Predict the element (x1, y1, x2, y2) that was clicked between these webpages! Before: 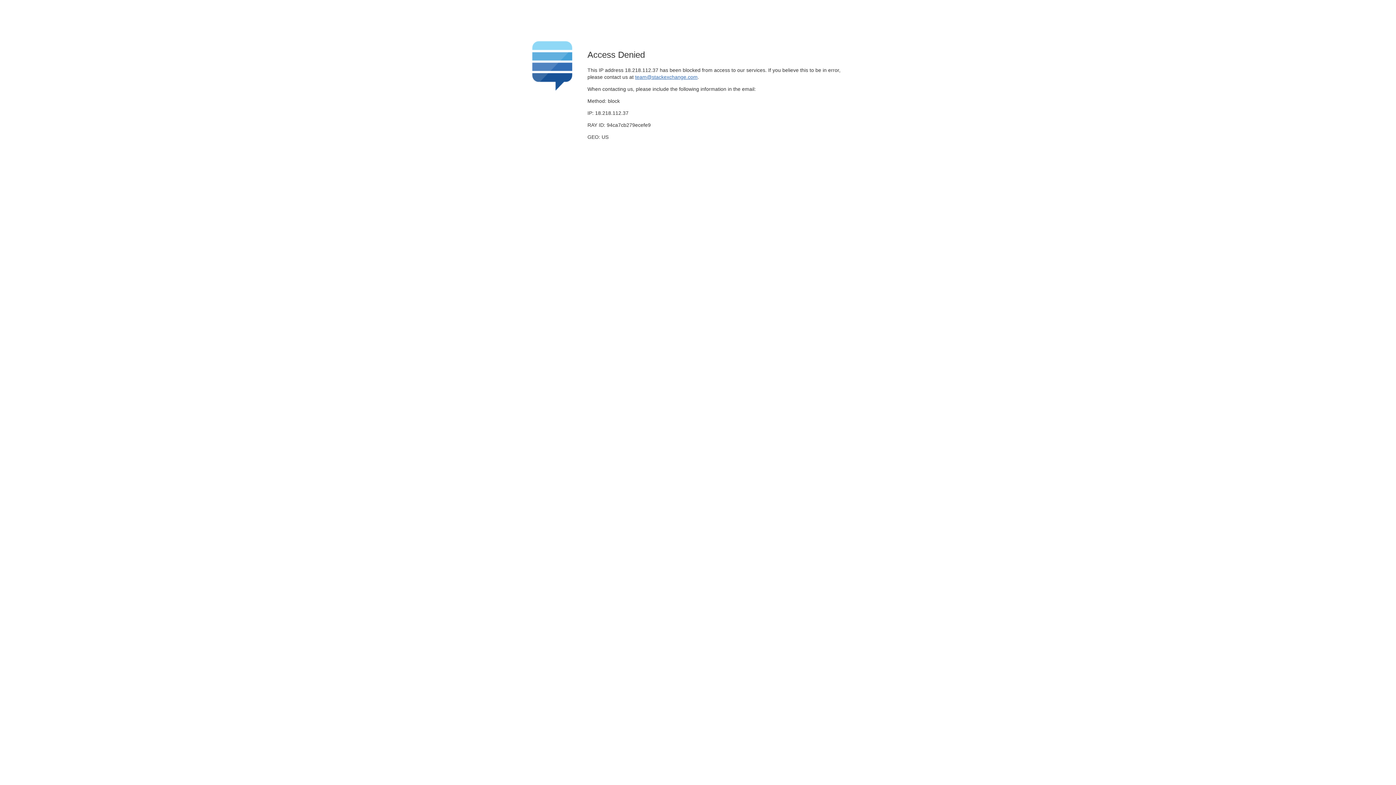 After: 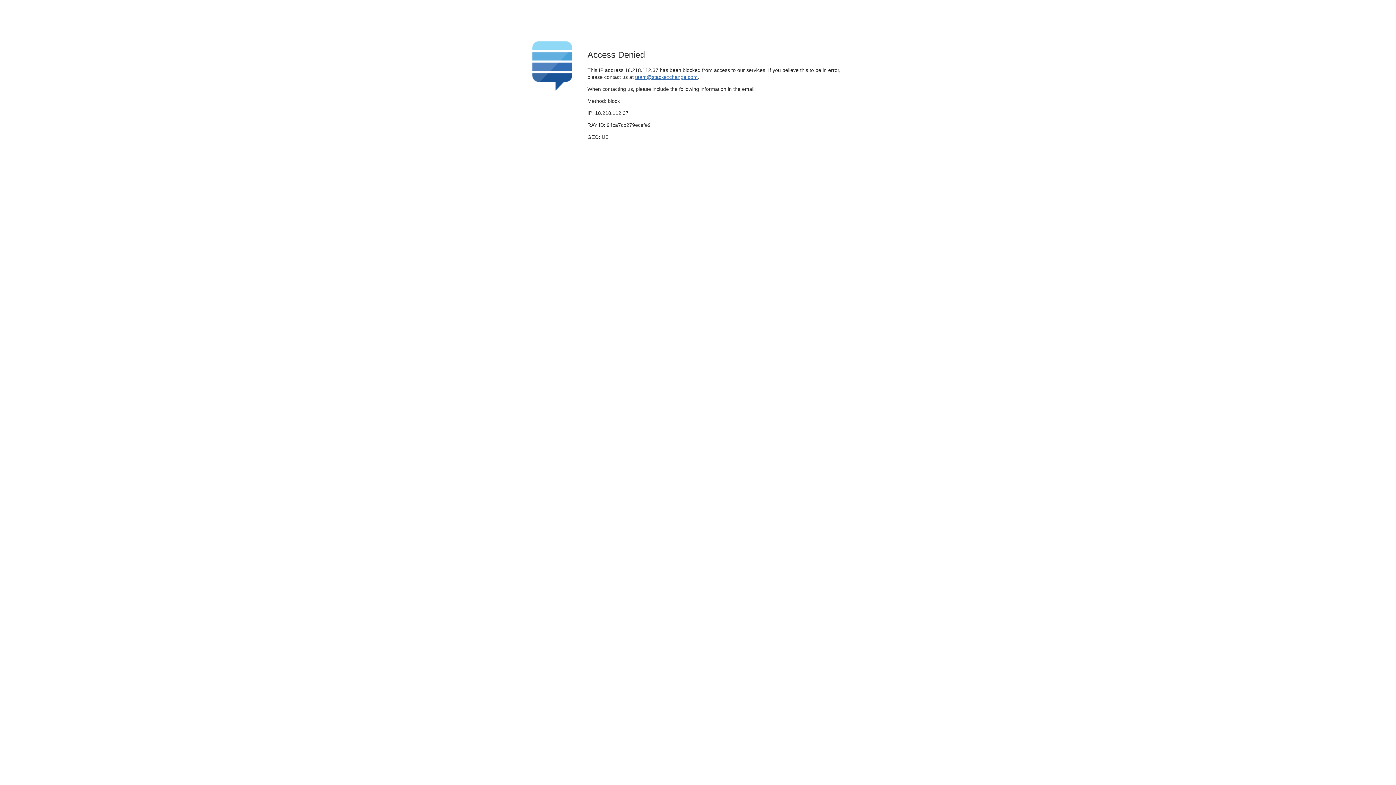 Action: label: team@stackexchange.com bbox: (635, 74, 697, 79)